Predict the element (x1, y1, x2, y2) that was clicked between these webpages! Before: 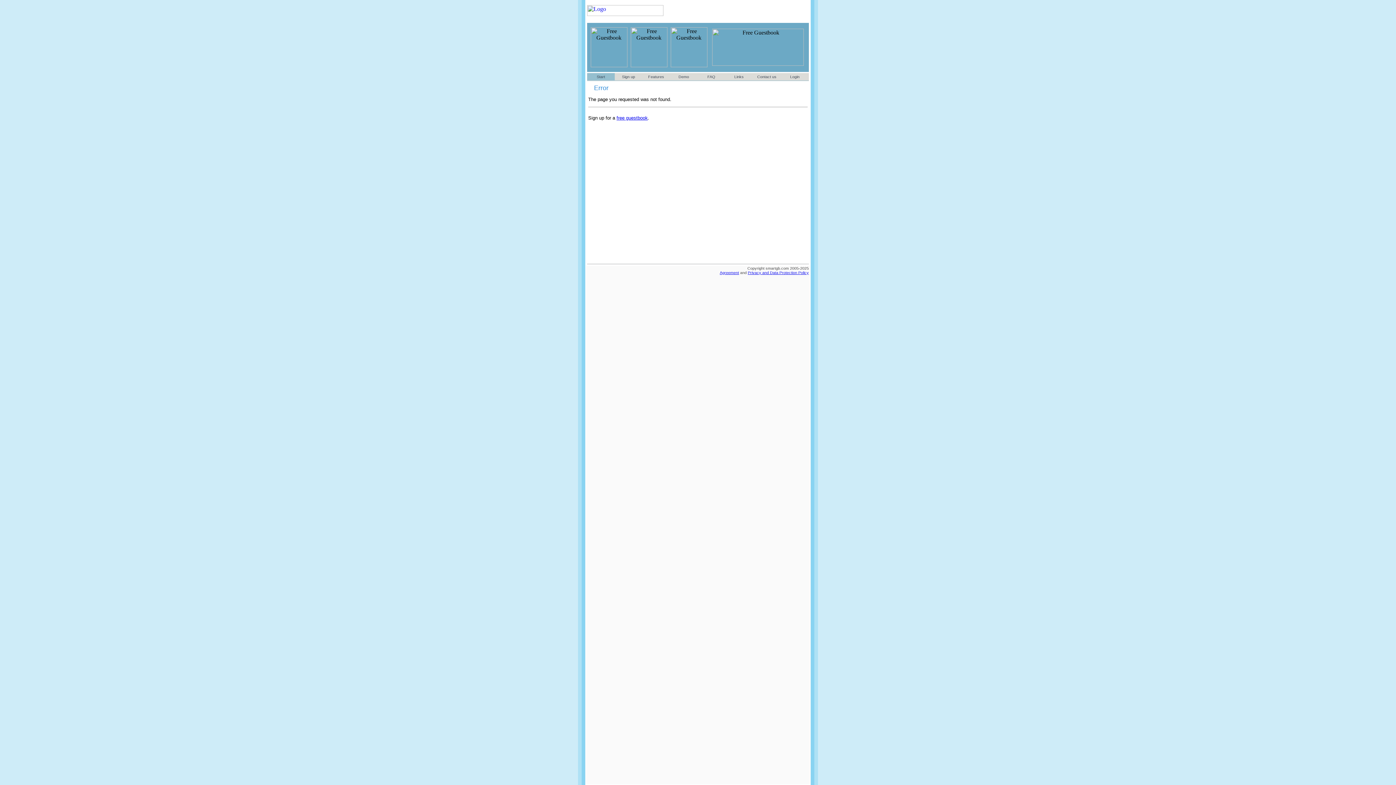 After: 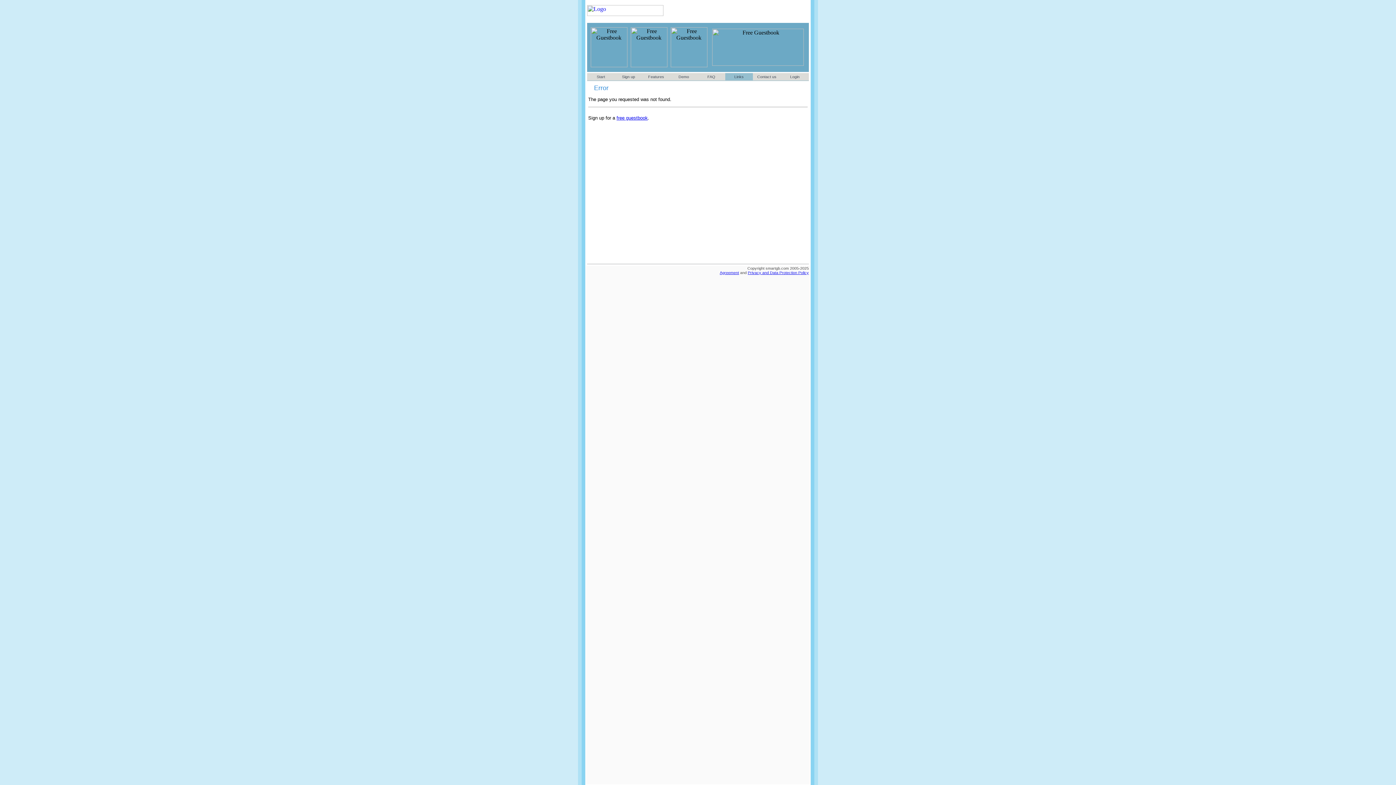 Action: bbox: (734, 74, 744, 78) label: Links